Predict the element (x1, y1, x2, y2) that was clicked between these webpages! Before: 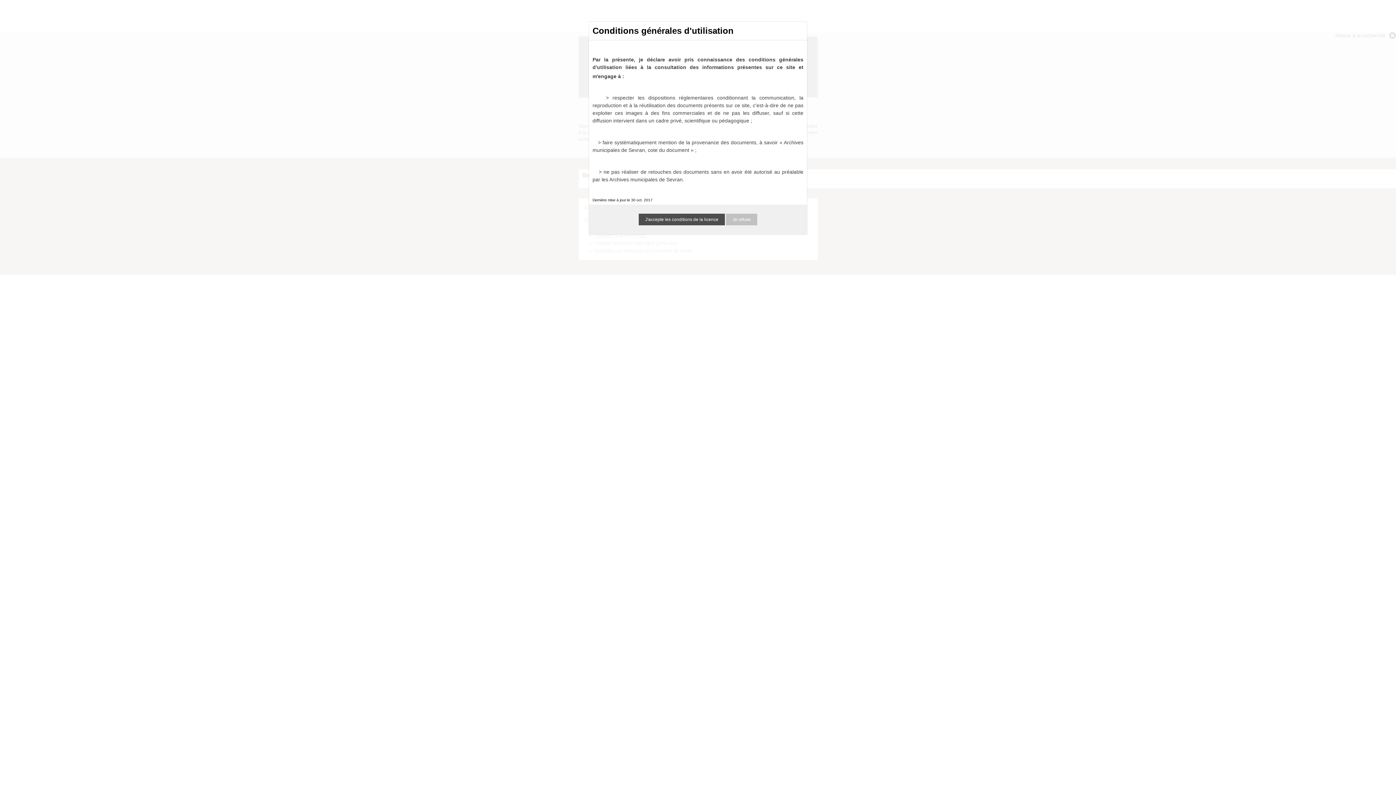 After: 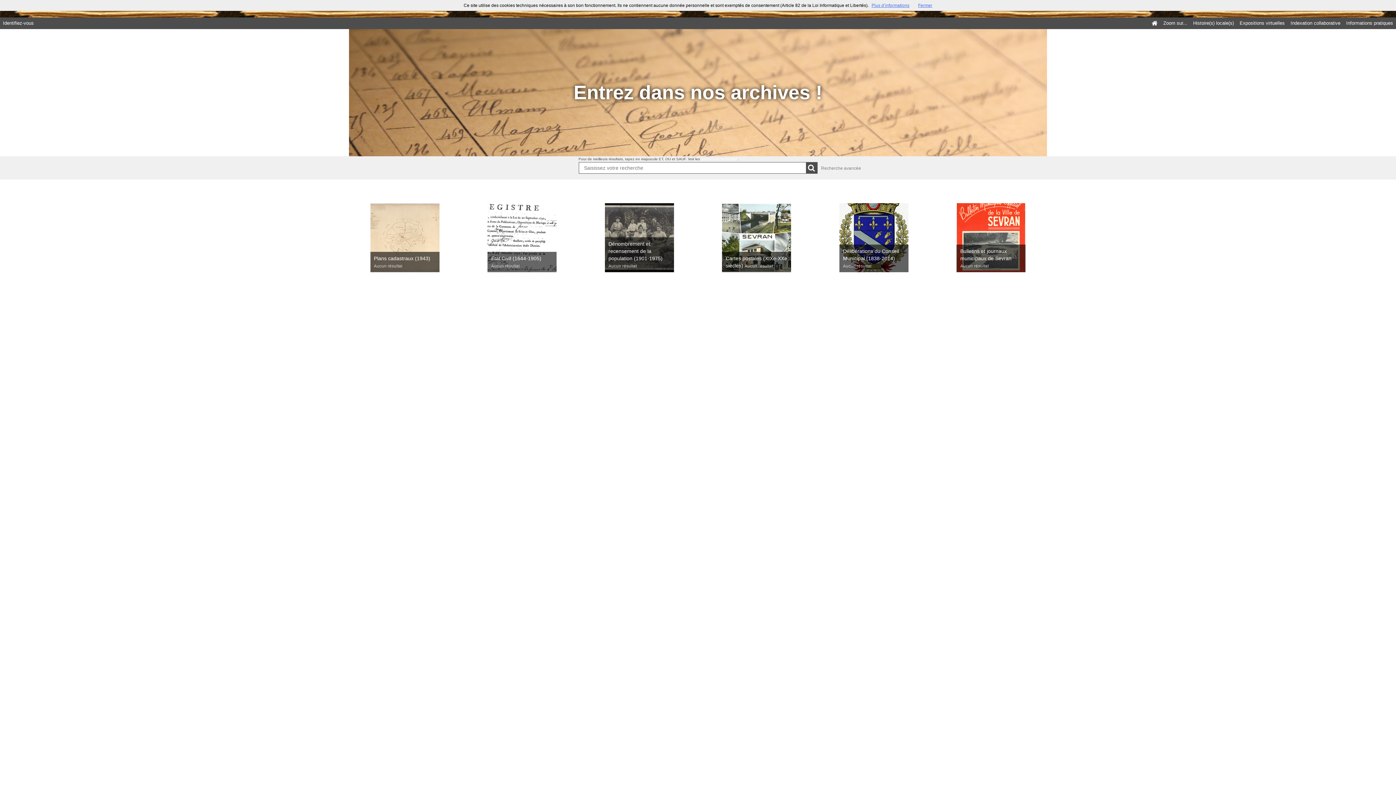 Action: bbox: (726, 213, 757, 225) label: Je refuse